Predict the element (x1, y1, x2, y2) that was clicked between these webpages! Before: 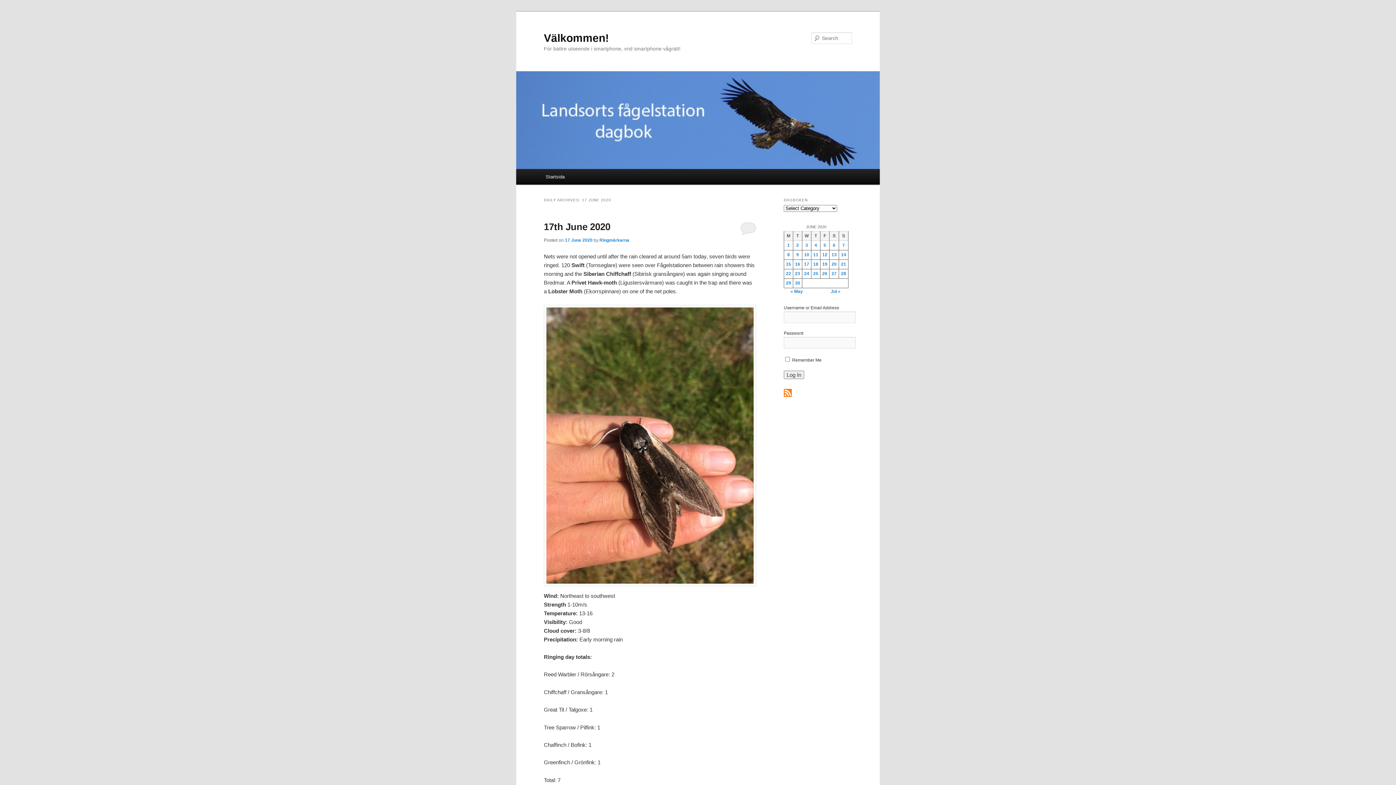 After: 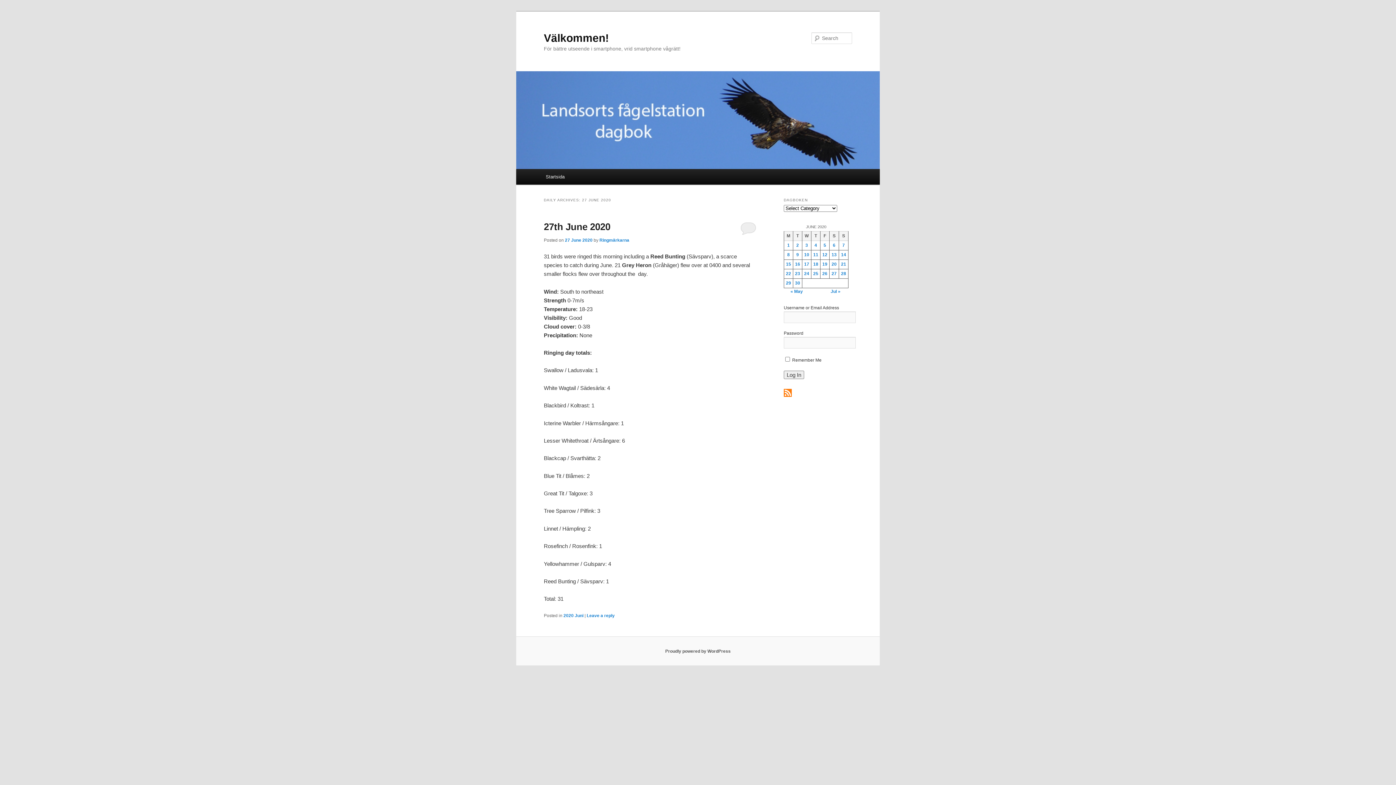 Action: label: Posts published on June 27, 2020 bbox: (831, 271, 836, 276)